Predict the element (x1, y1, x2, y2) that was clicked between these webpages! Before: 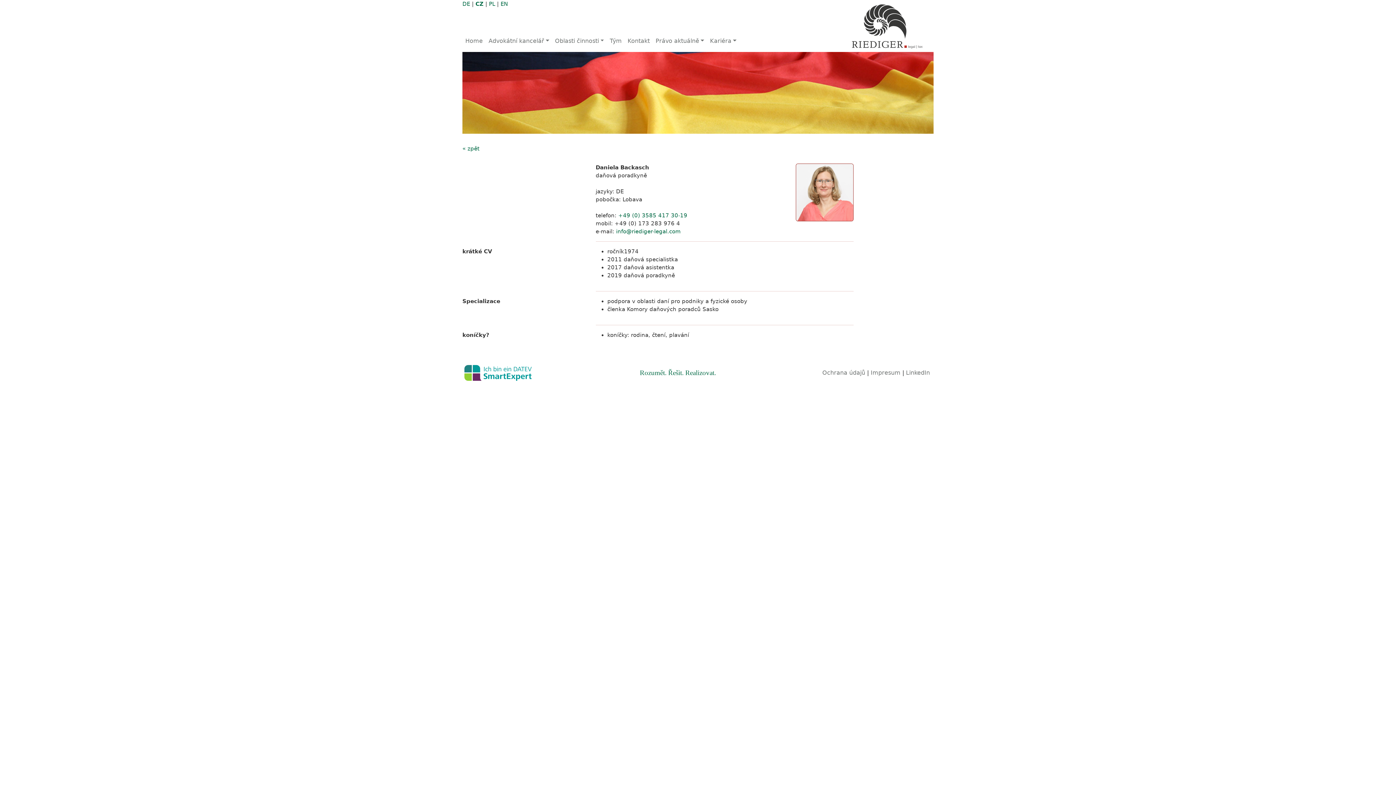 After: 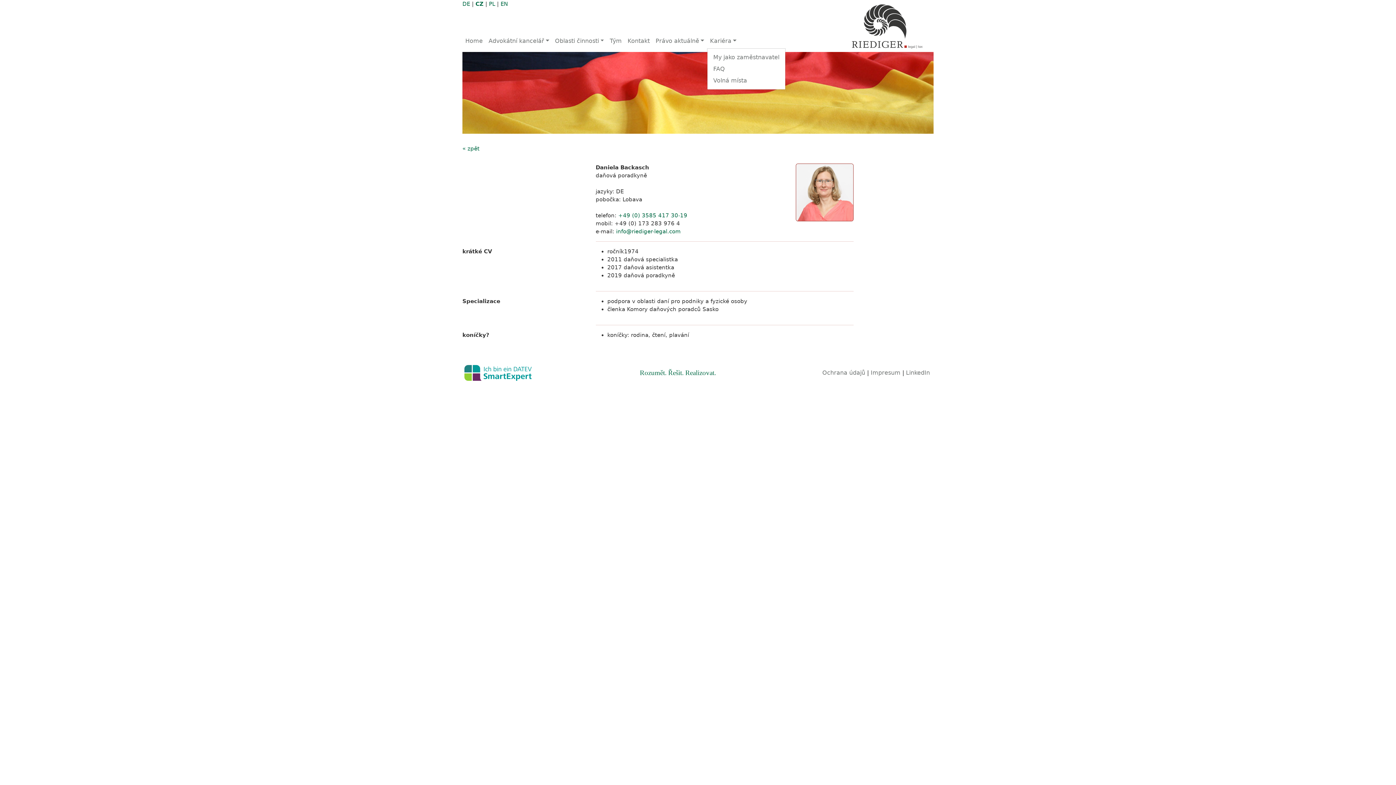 Action: bbox: (707, 36, 739, 45) label: Kariéra